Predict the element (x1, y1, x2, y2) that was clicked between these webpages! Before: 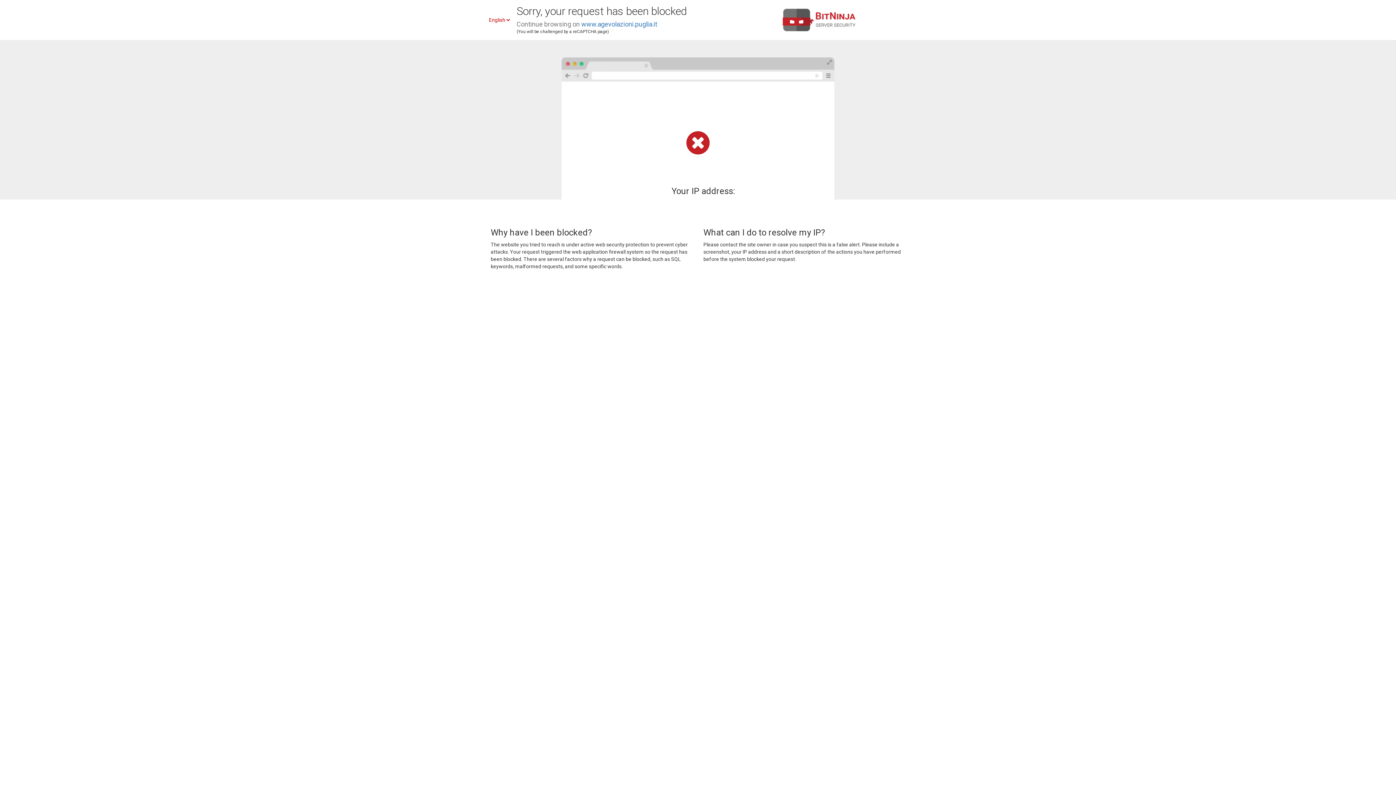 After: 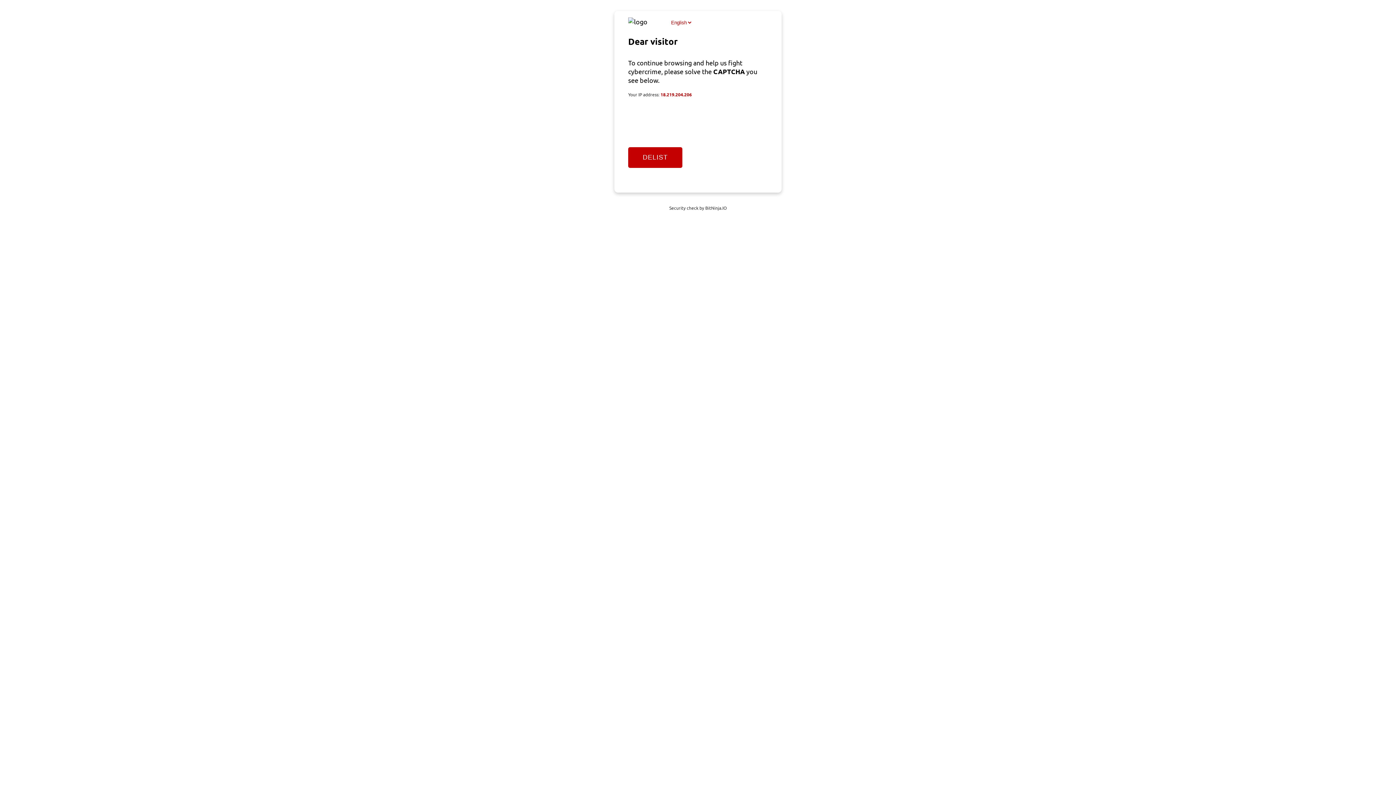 Action: label: www.agevolazioni.puglia.it bbox: (581, 20, 657, 28)